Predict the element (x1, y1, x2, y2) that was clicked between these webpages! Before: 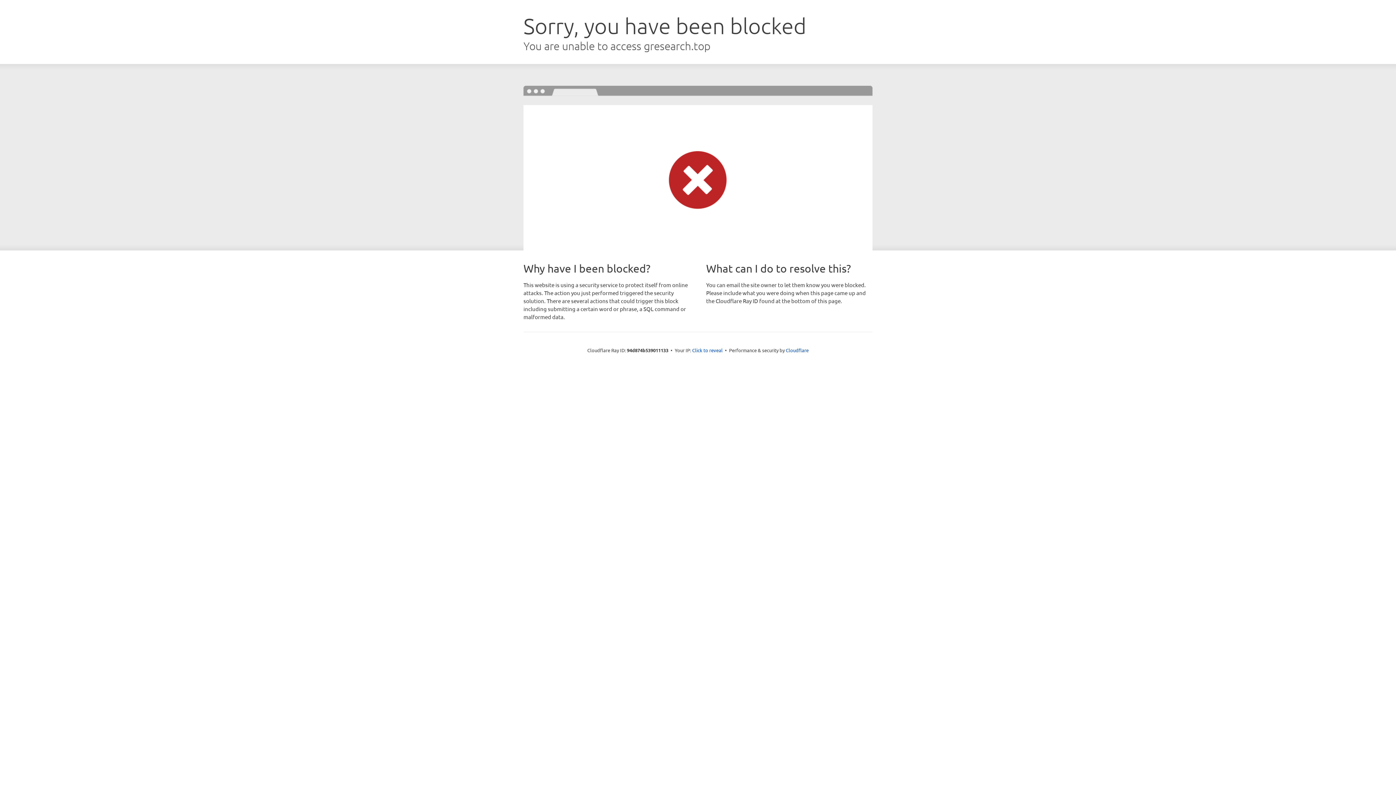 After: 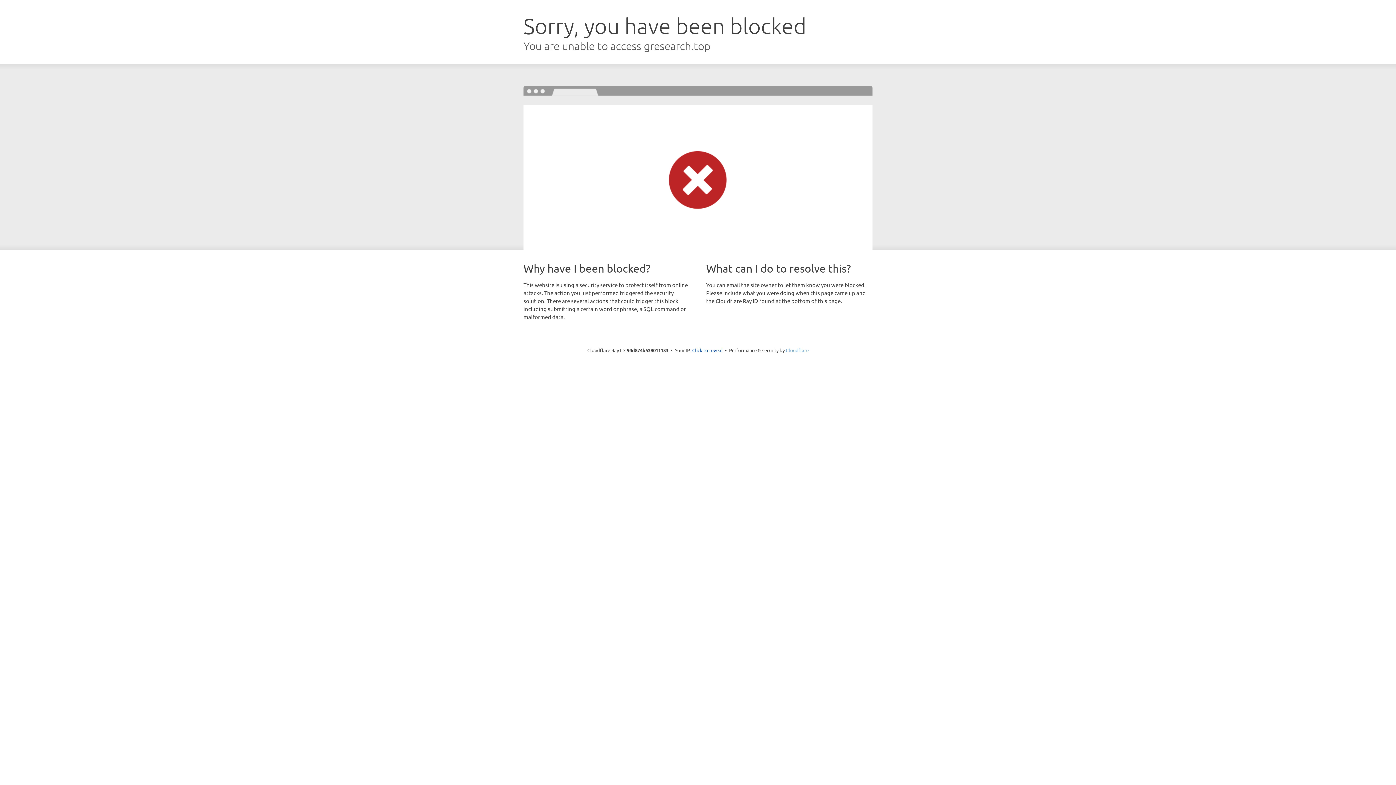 Action: bbox: (786, 347, 808, 353) label: Cloudflare